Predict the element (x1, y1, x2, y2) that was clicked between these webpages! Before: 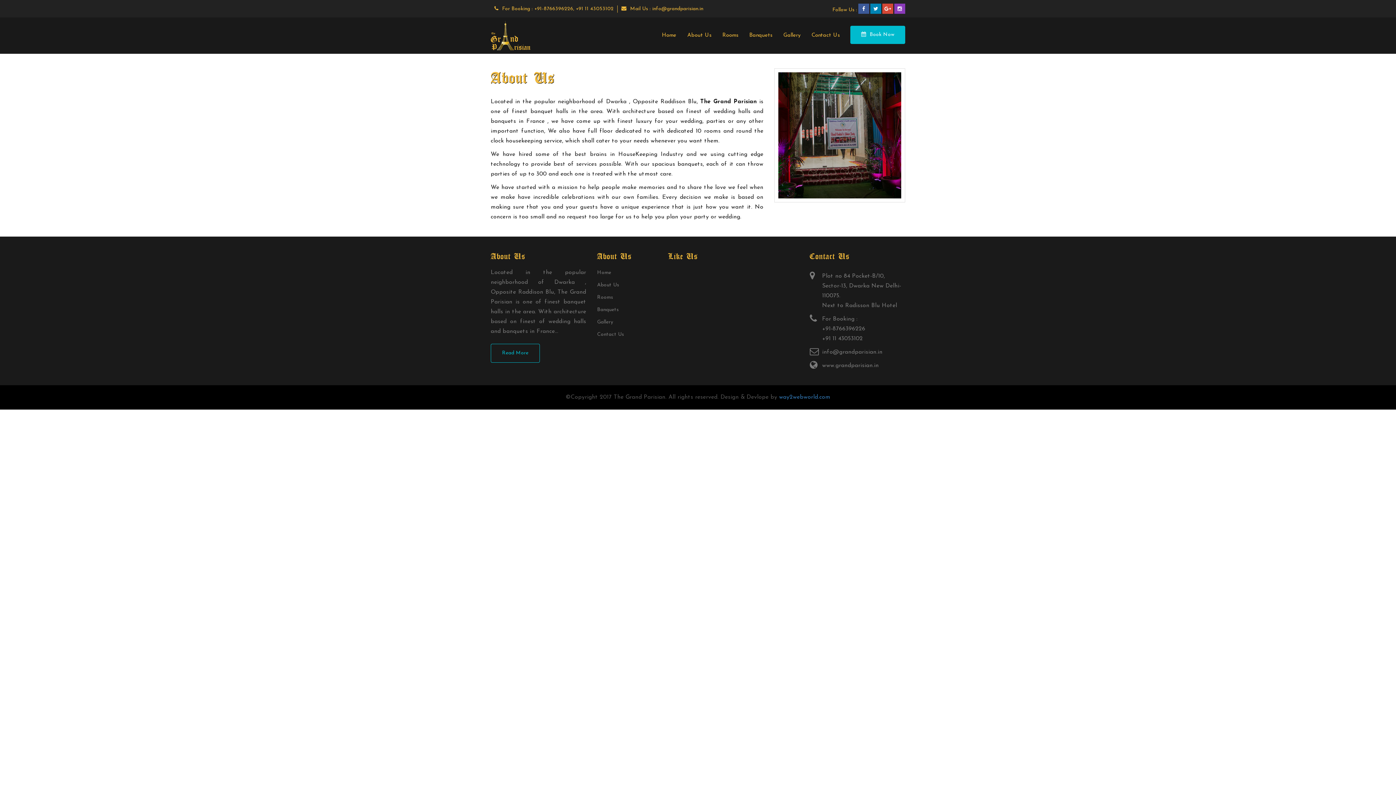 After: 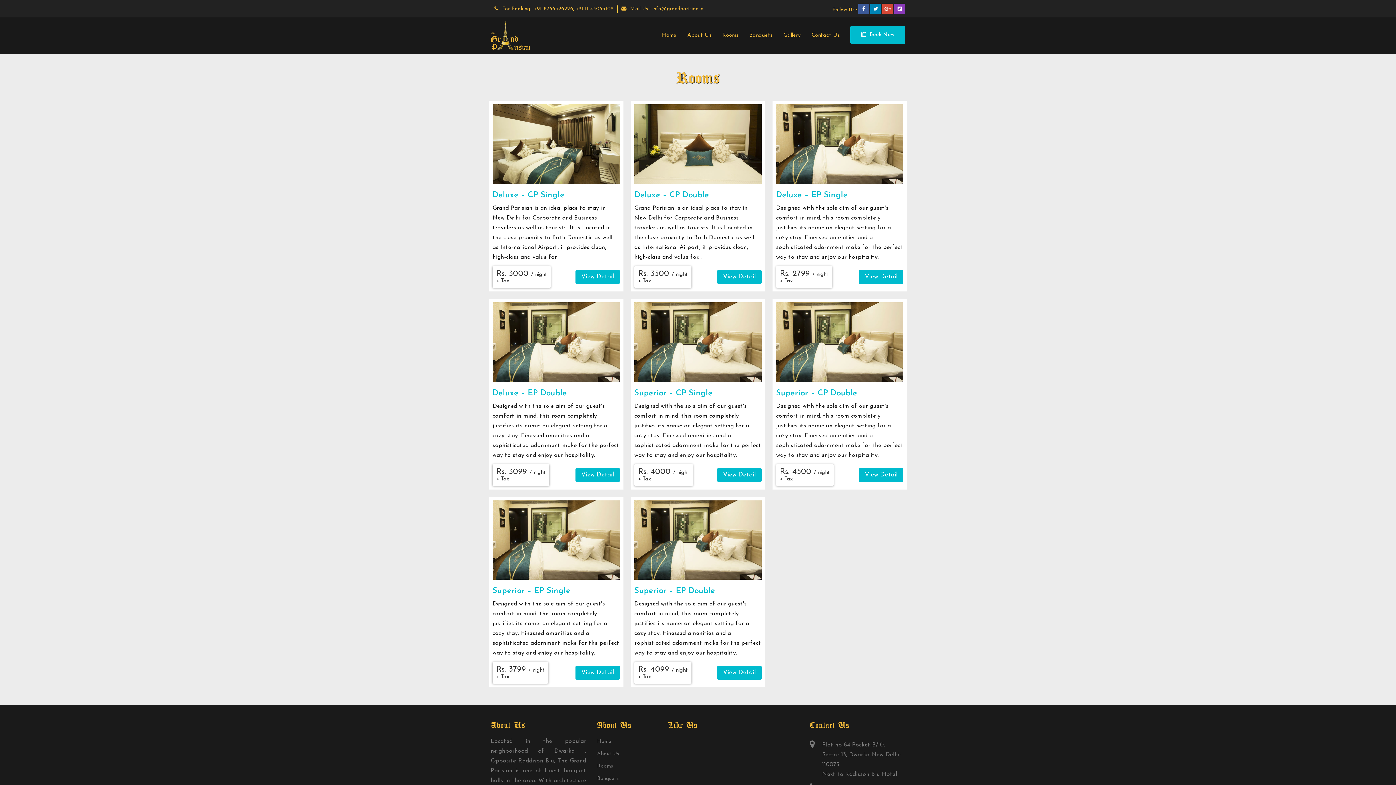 Action: label: Rooms bbox: (597, 294, 613, 300)